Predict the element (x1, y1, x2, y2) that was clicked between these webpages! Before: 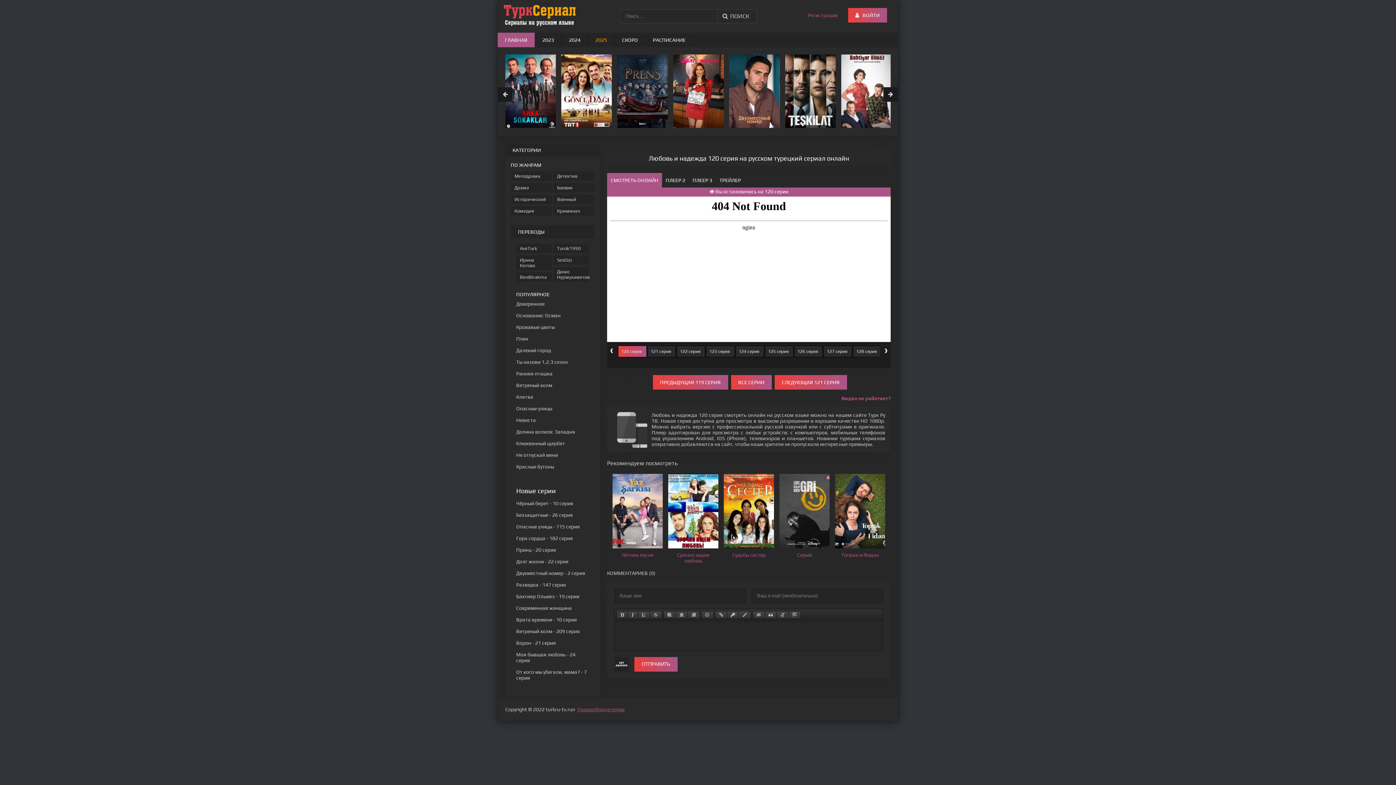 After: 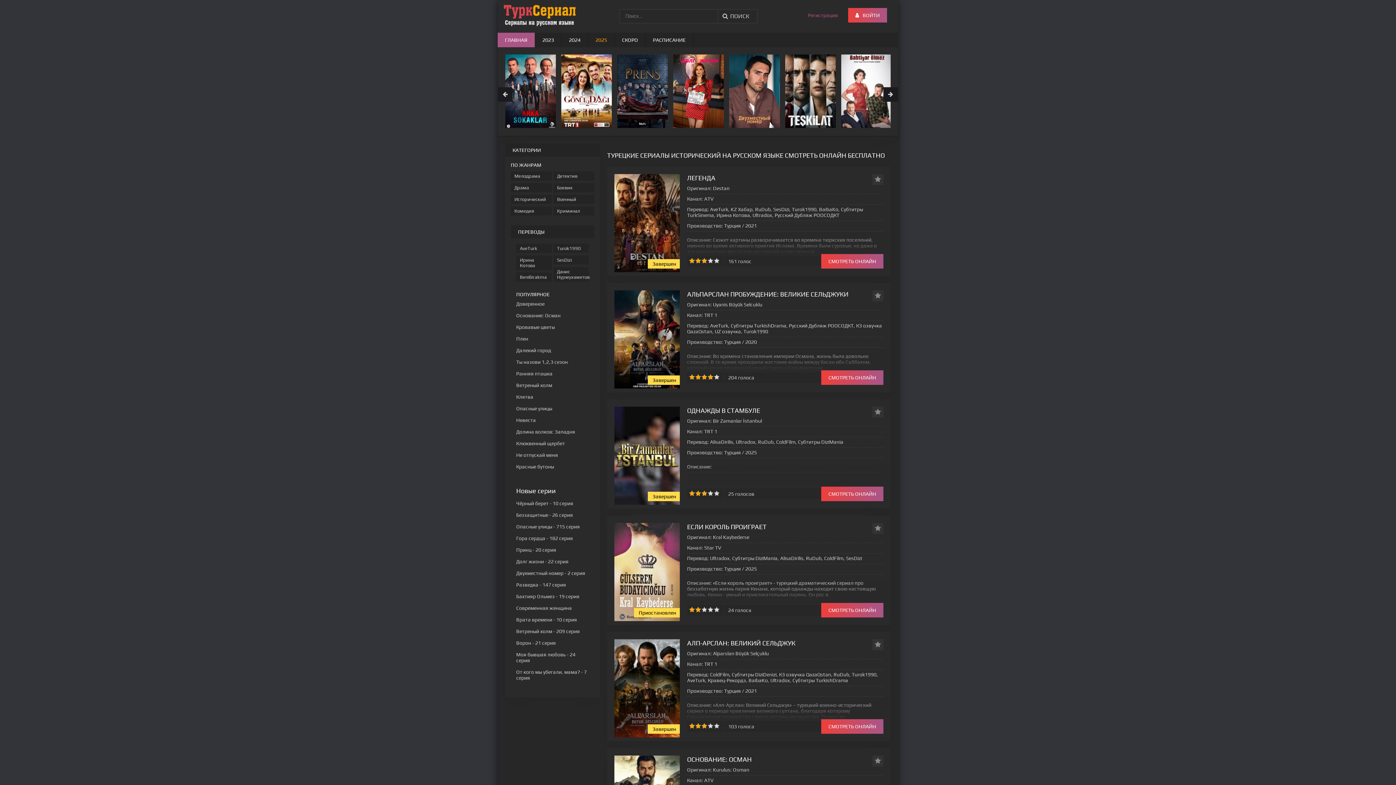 Action: label: Исторический bbox: (510, 194, 551, 204)